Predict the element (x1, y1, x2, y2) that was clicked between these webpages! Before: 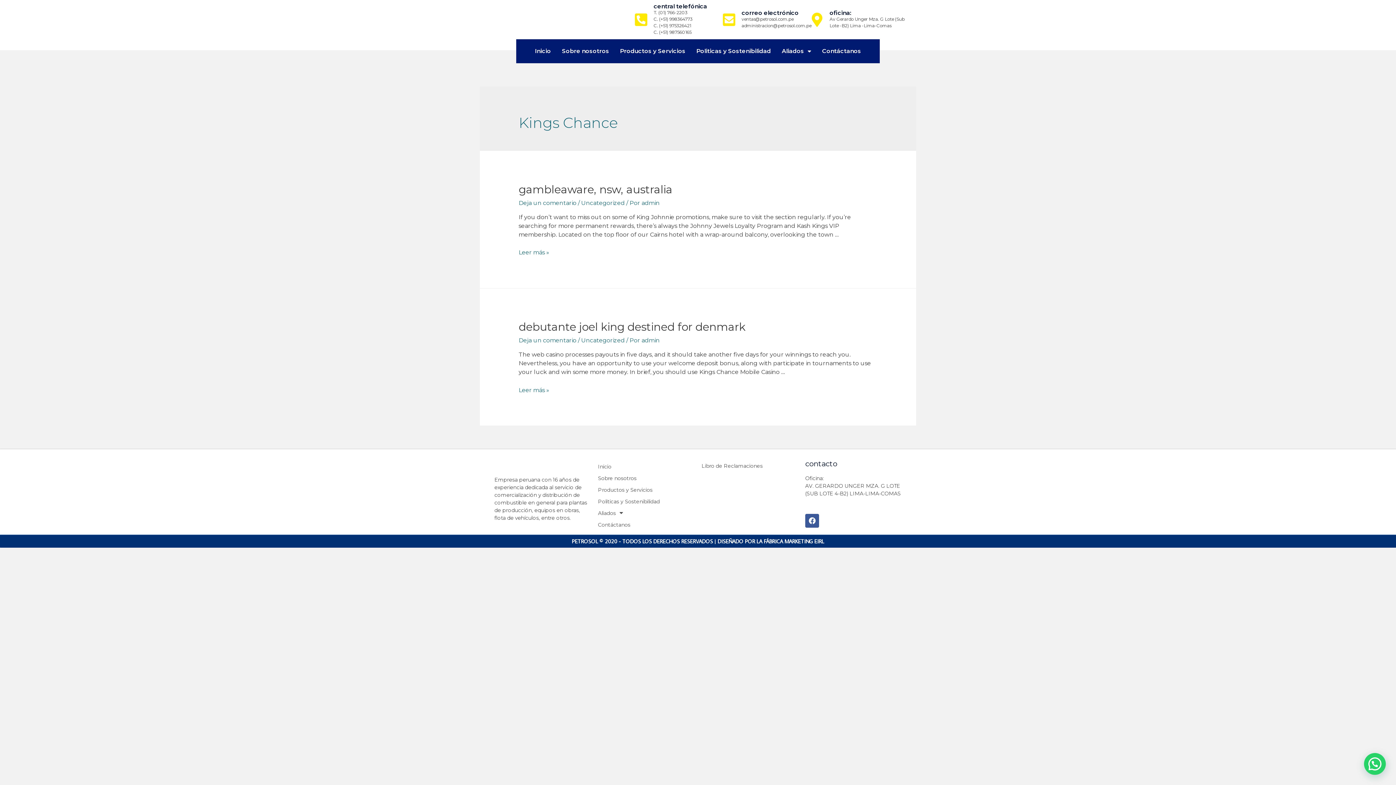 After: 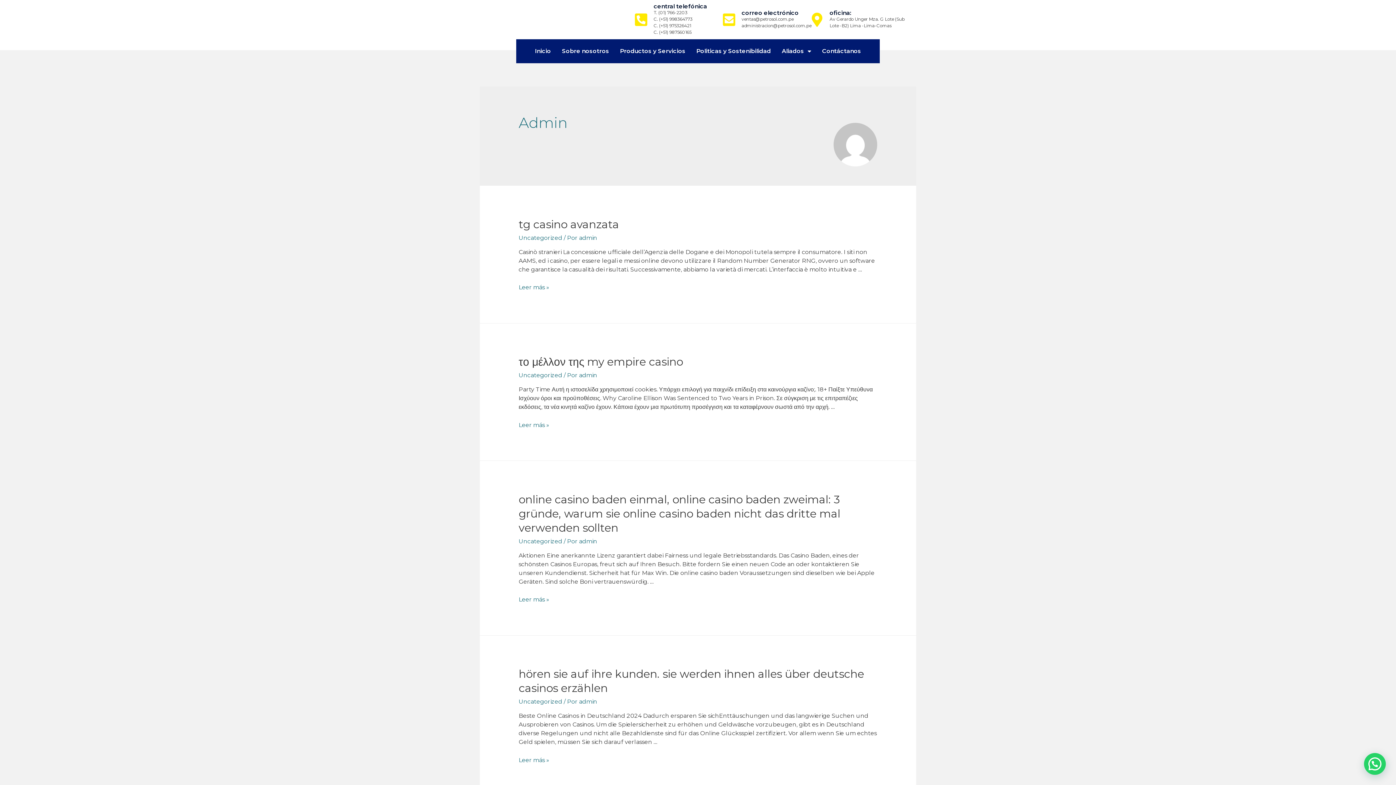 Action: bbox: (641, 199, 659, 206) label: admin